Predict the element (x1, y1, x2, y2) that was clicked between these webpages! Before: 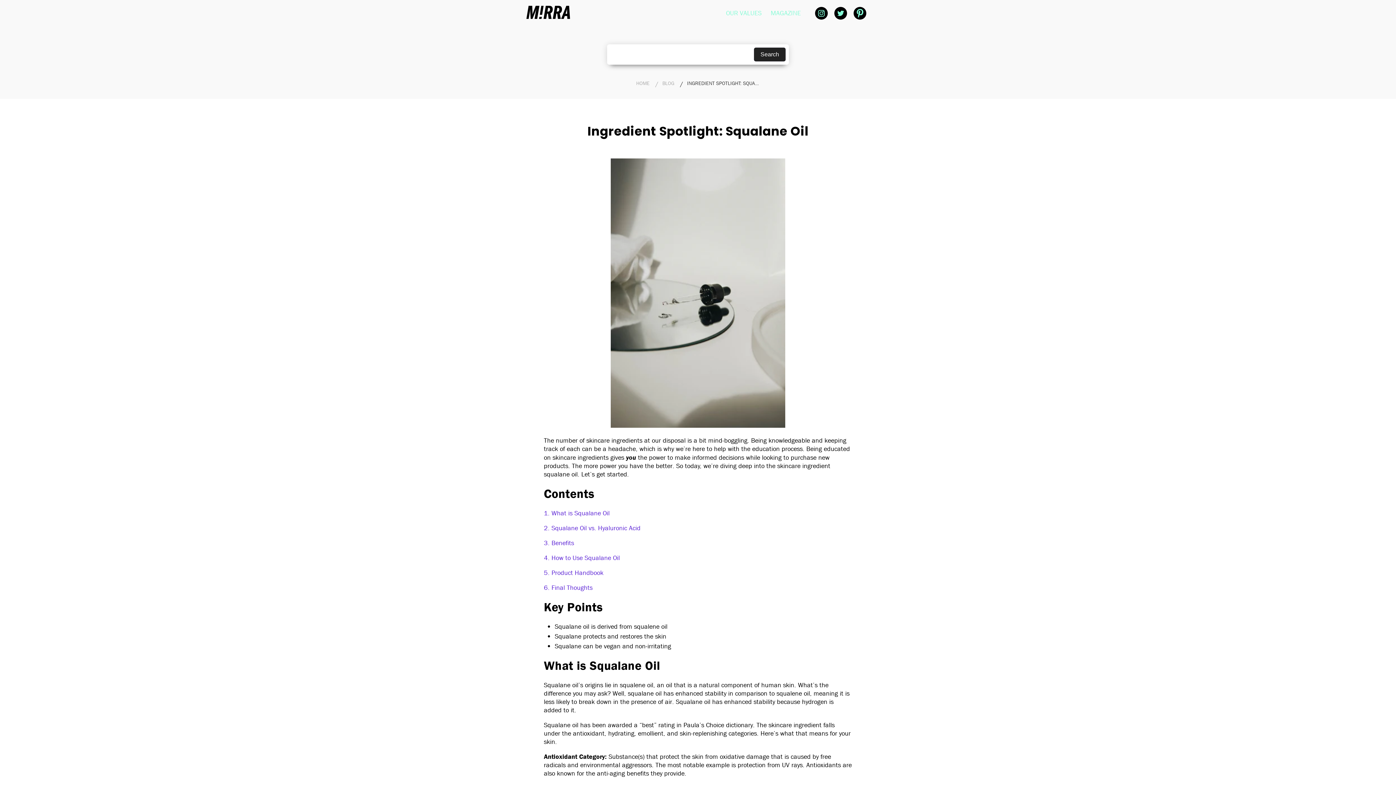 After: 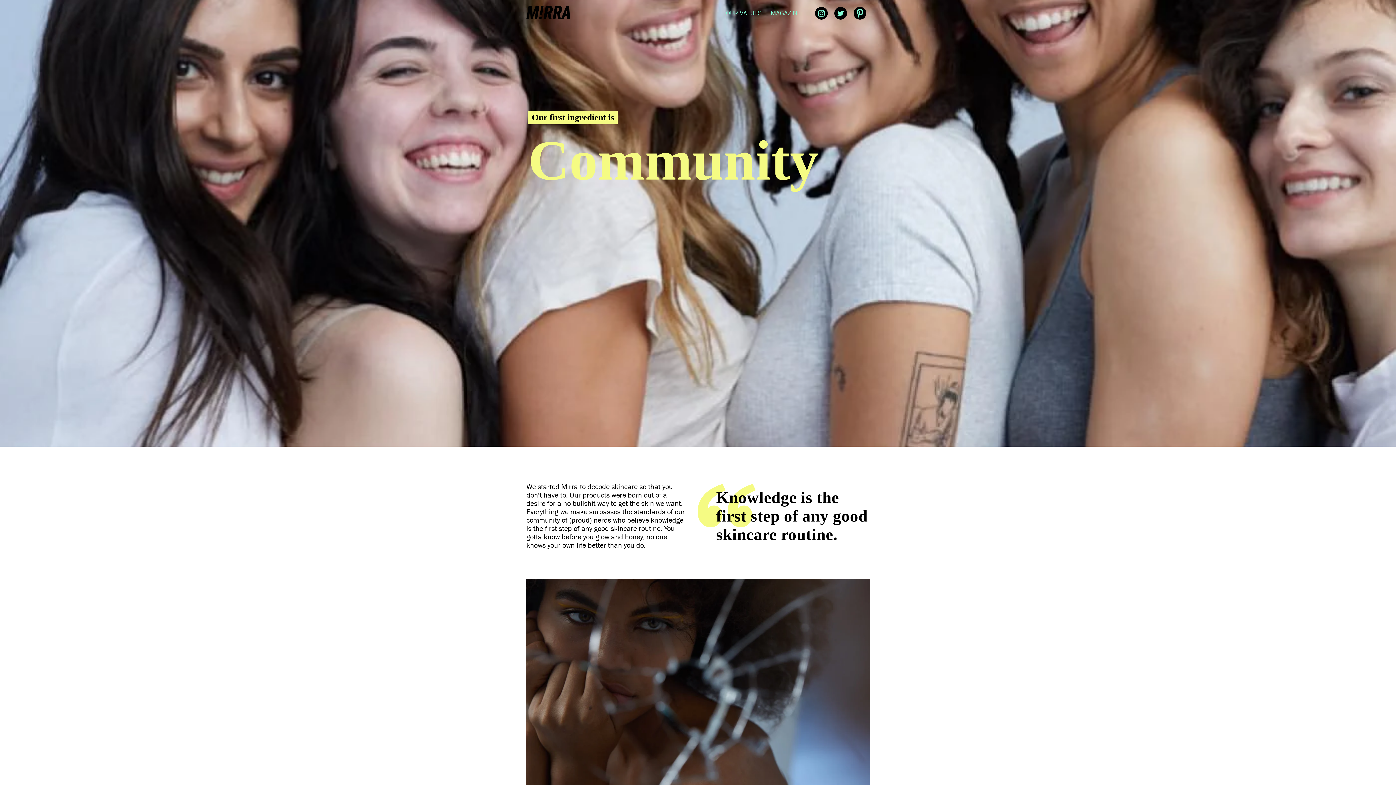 Action: label: OUR VALUES bbox: (724, 6, 763, 19)